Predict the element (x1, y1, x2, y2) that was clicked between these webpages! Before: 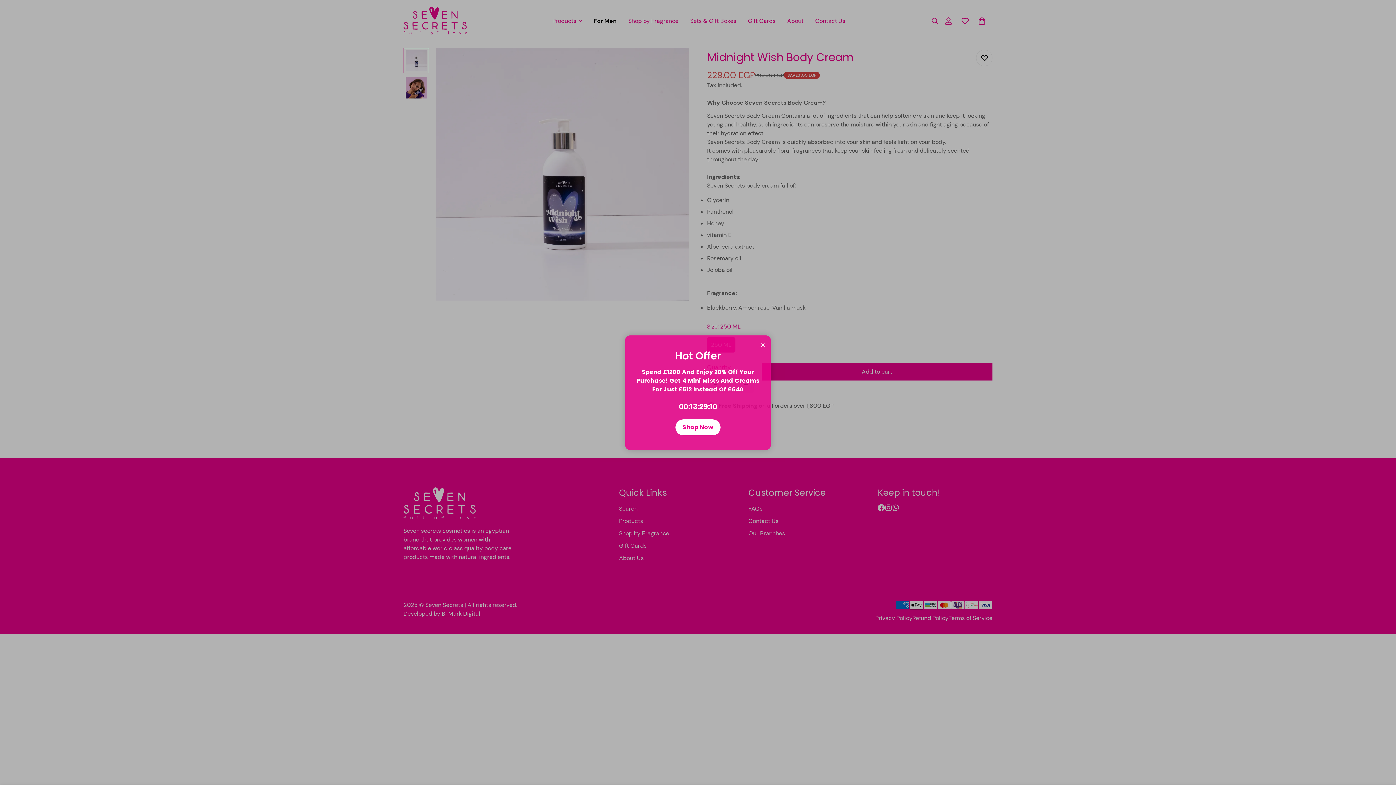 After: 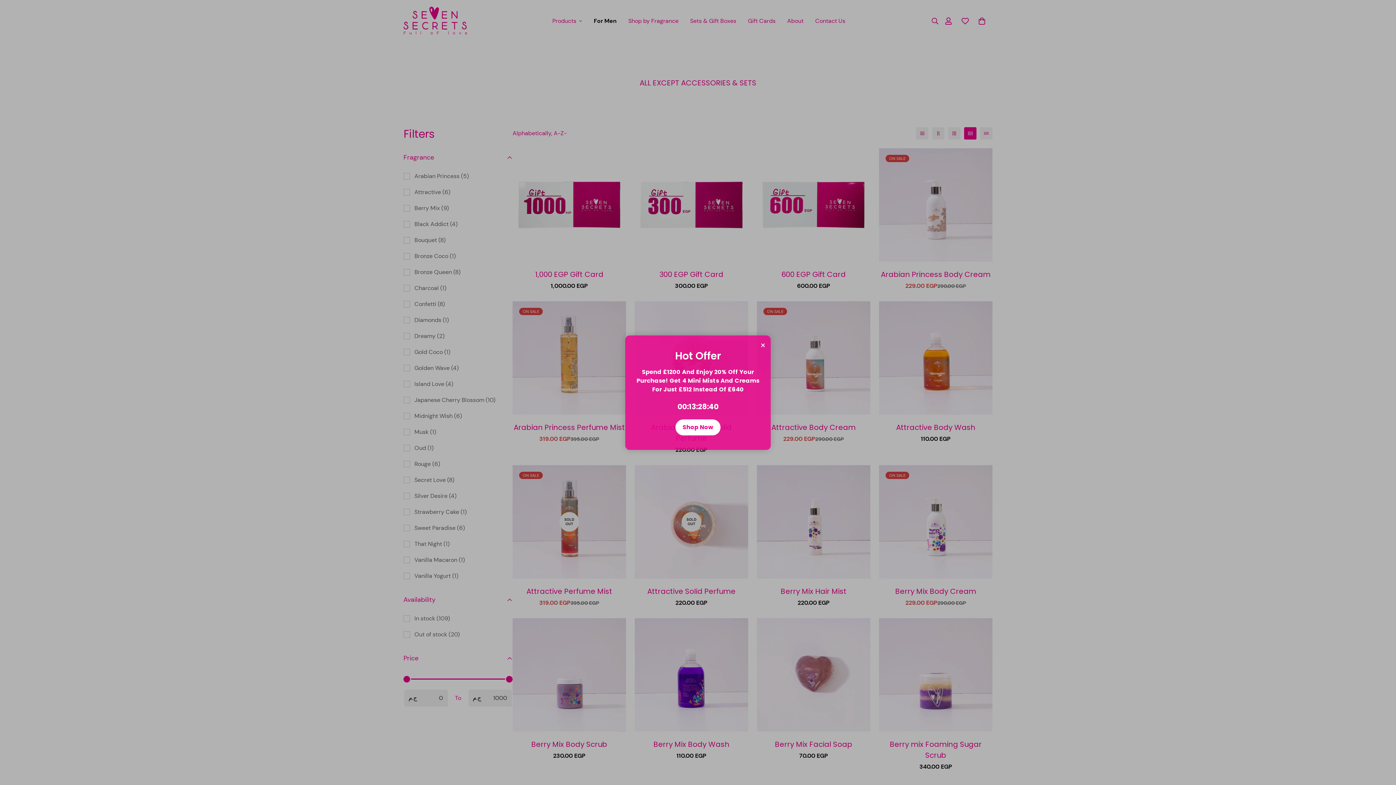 Action: label: Shop Now bbox: (675, 419, 720, 435)